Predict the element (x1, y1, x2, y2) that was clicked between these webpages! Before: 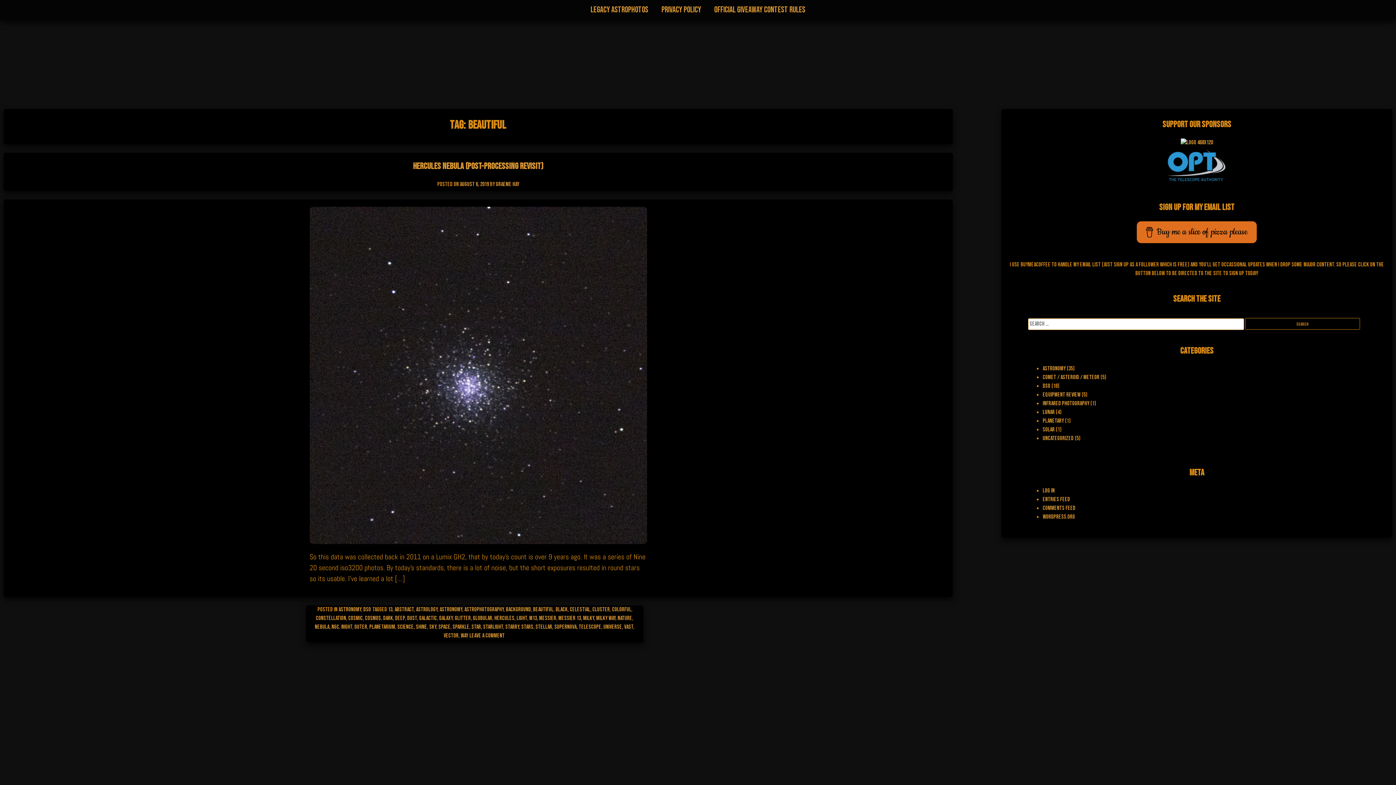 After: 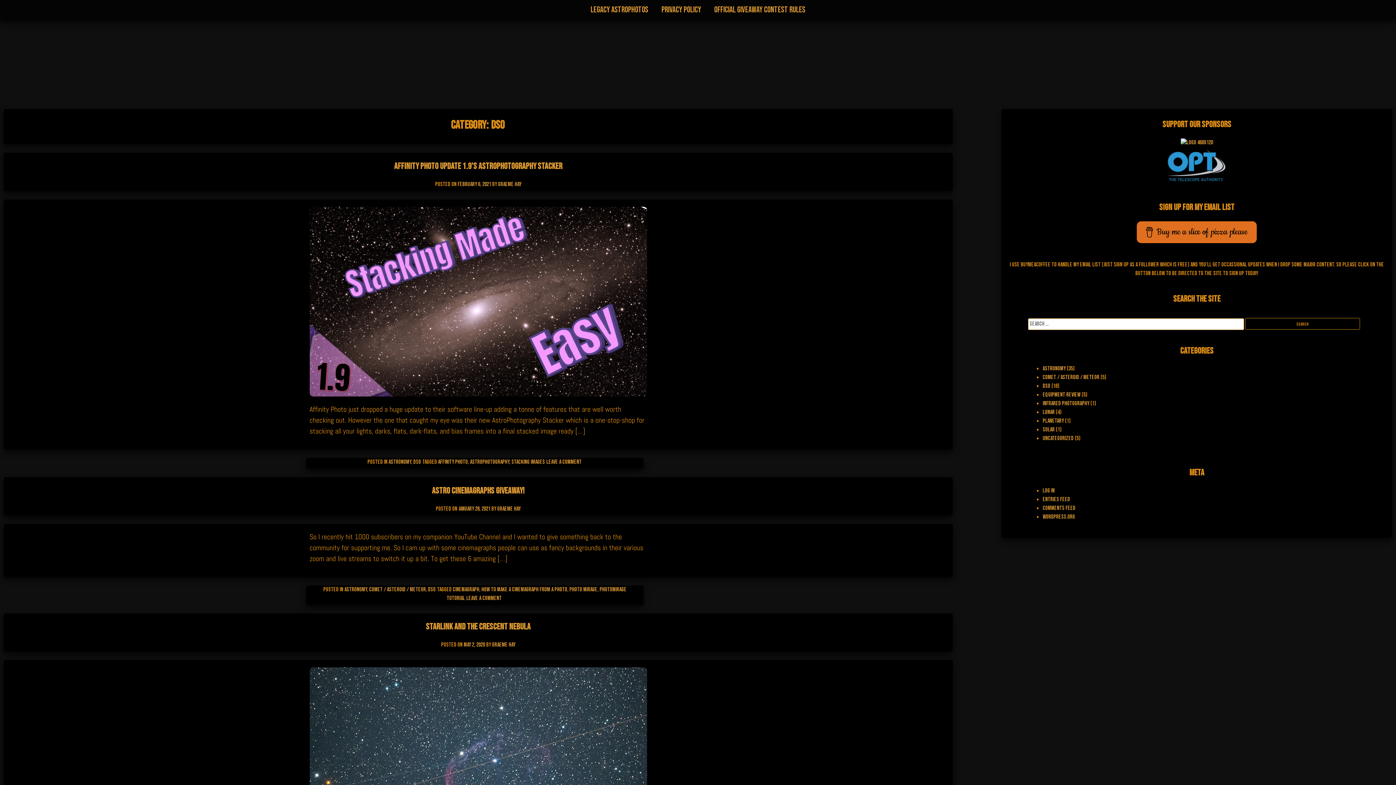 Action: bbox: (363, 606, 371, 613) label: DSO